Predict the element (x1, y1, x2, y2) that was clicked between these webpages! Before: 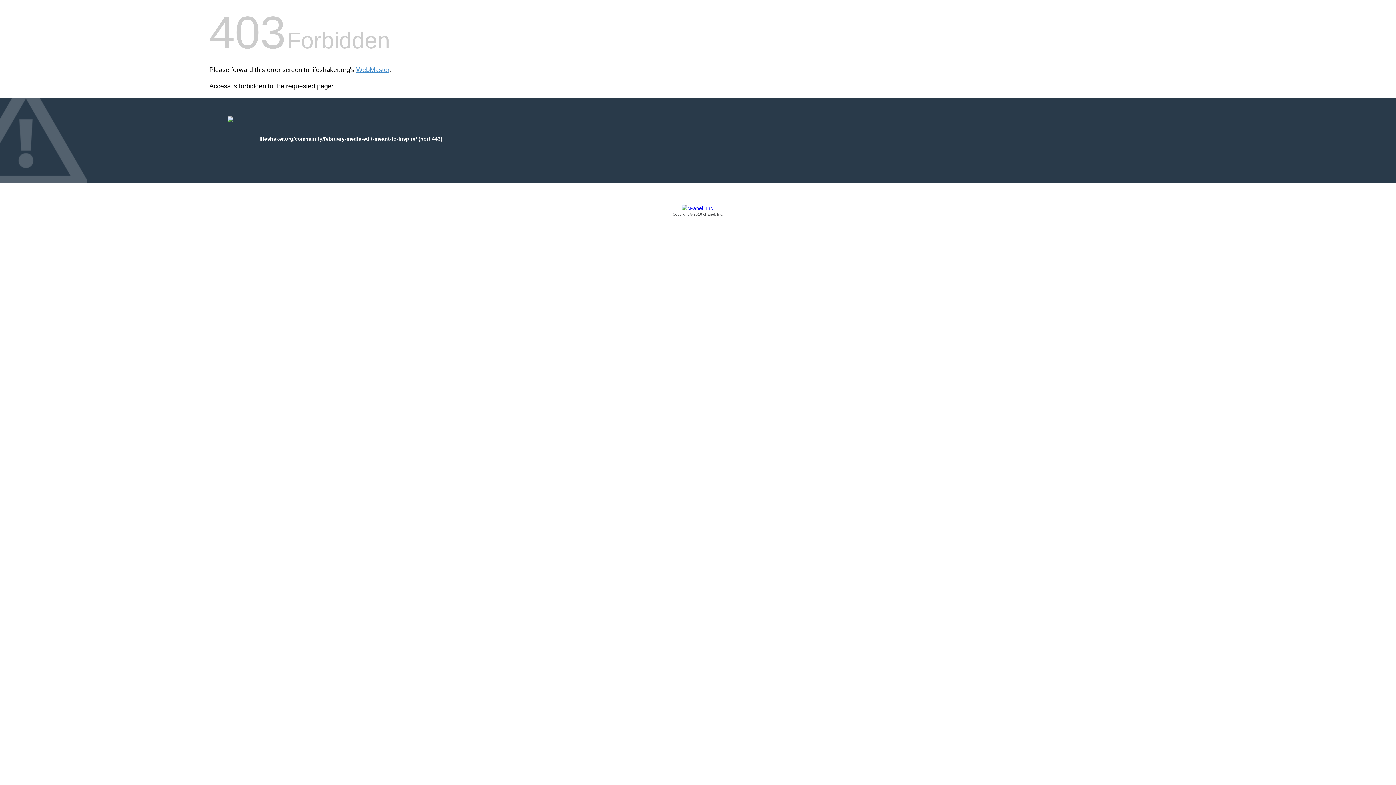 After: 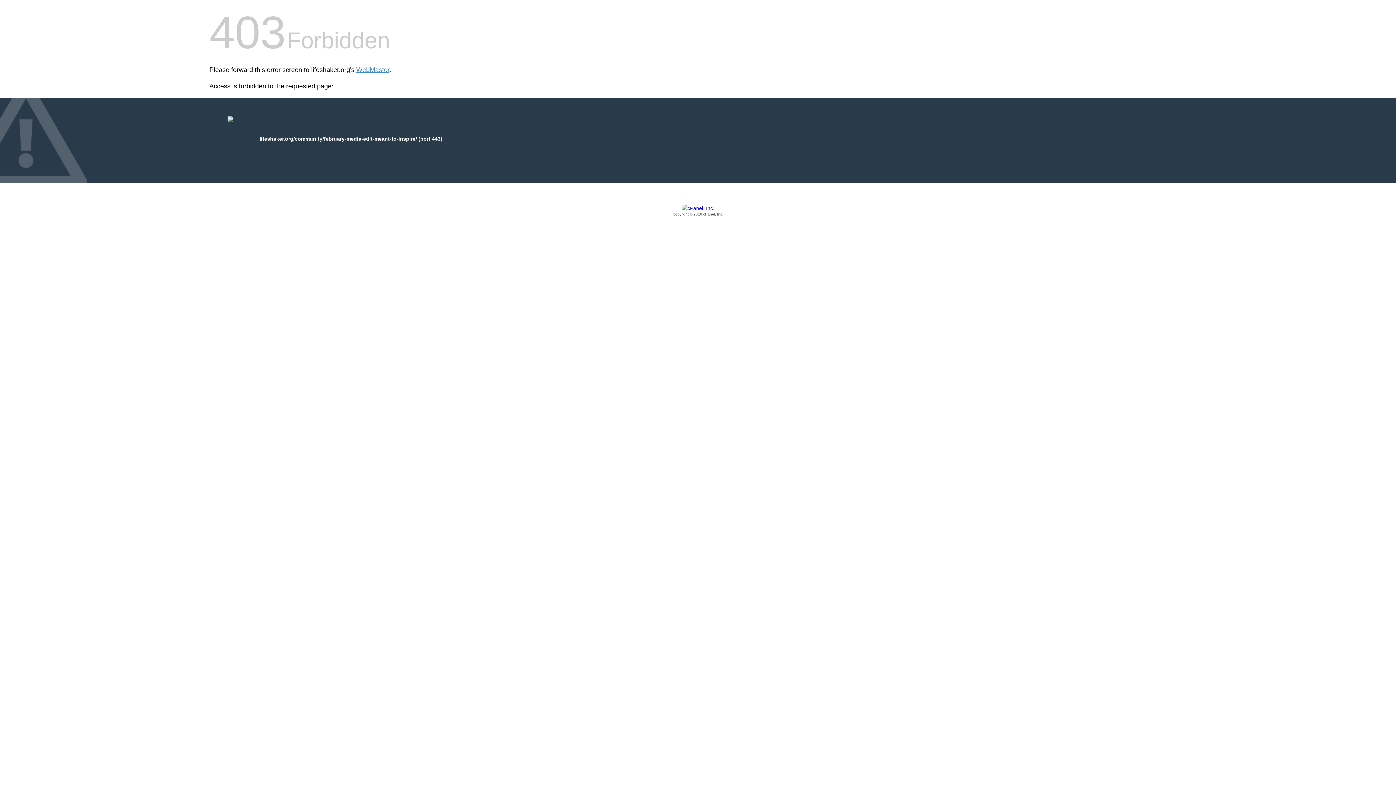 Action: bbox: (209, 205, 1186, 217) label: Copyright © 2016 cPanel, Inc.